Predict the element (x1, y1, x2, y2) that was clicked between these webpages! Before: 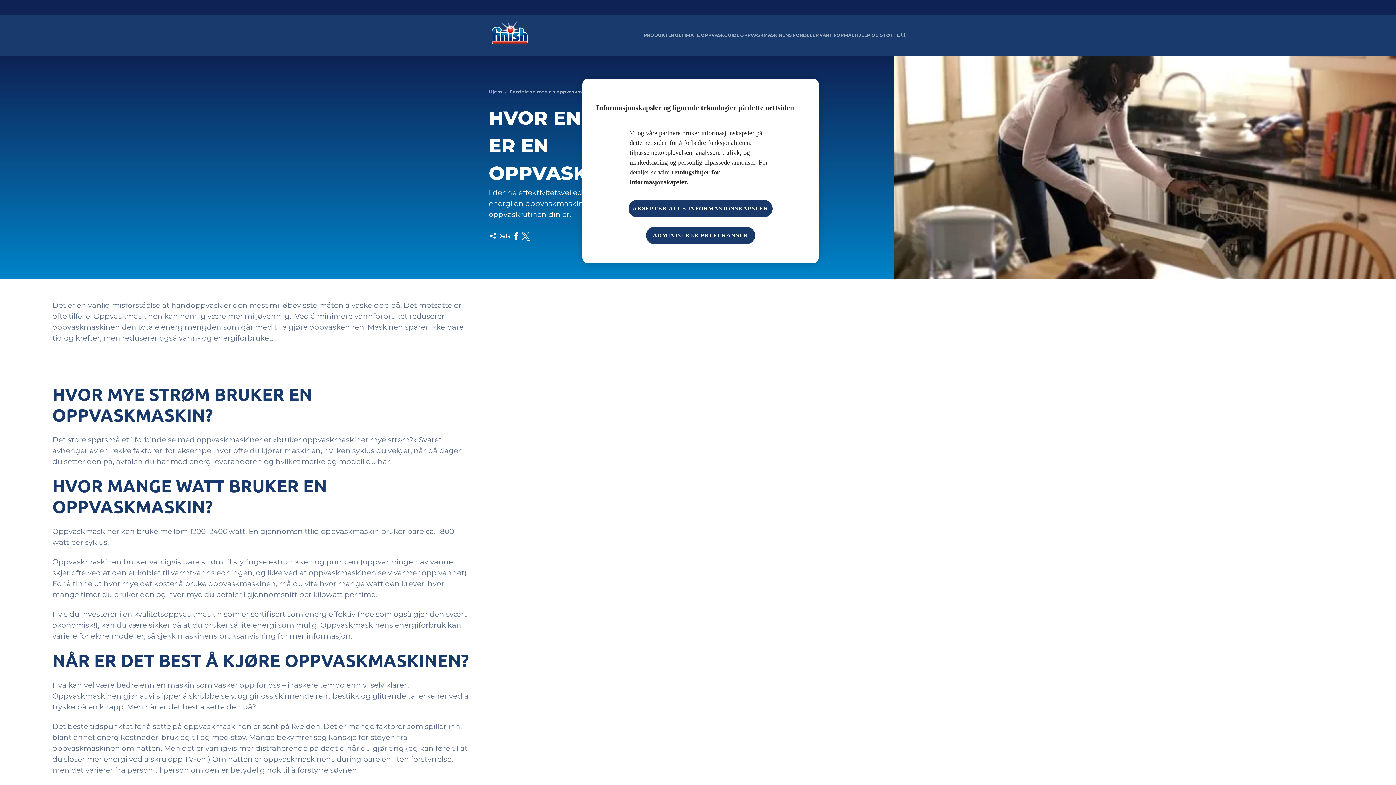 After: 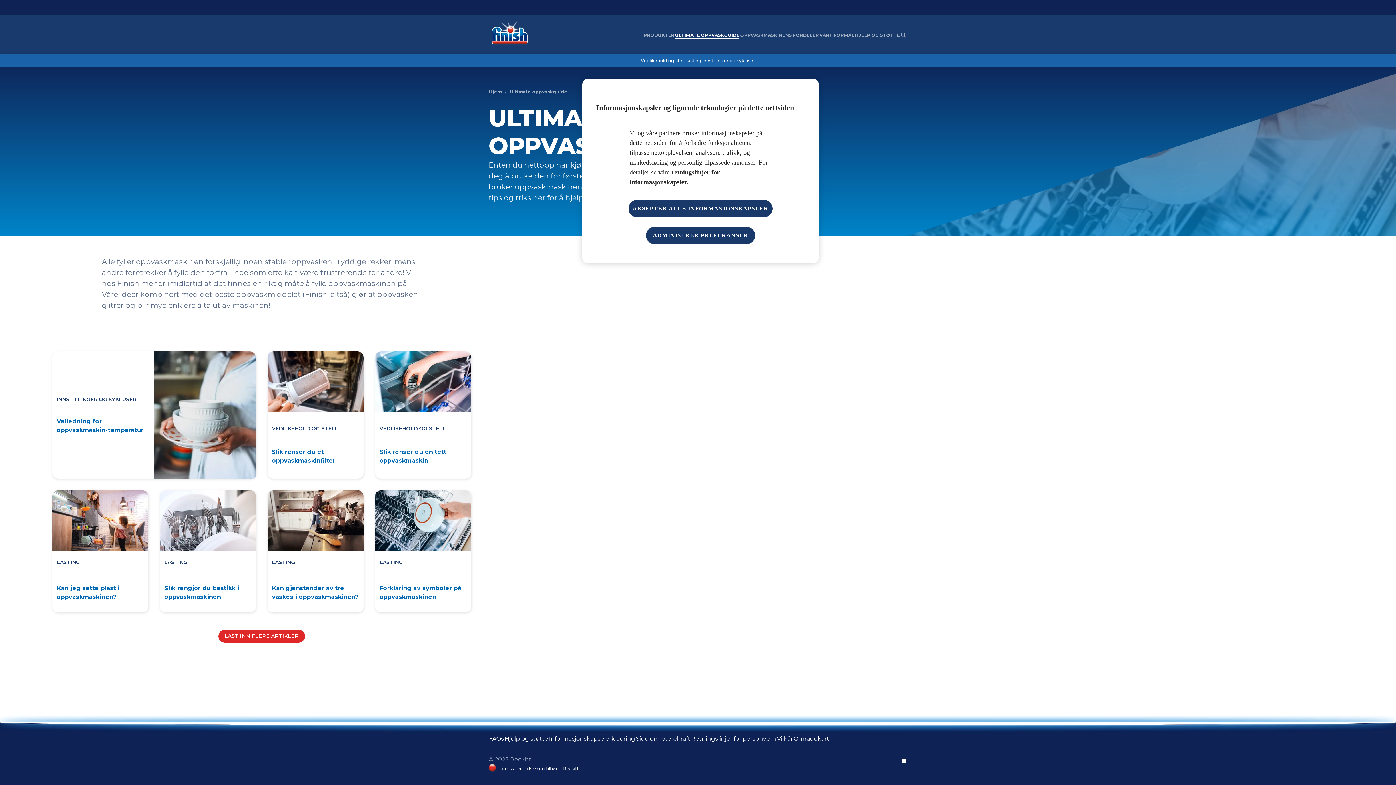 Action: bbox: (674, 31, 740, 38) label: Ultimate oppvaskguide